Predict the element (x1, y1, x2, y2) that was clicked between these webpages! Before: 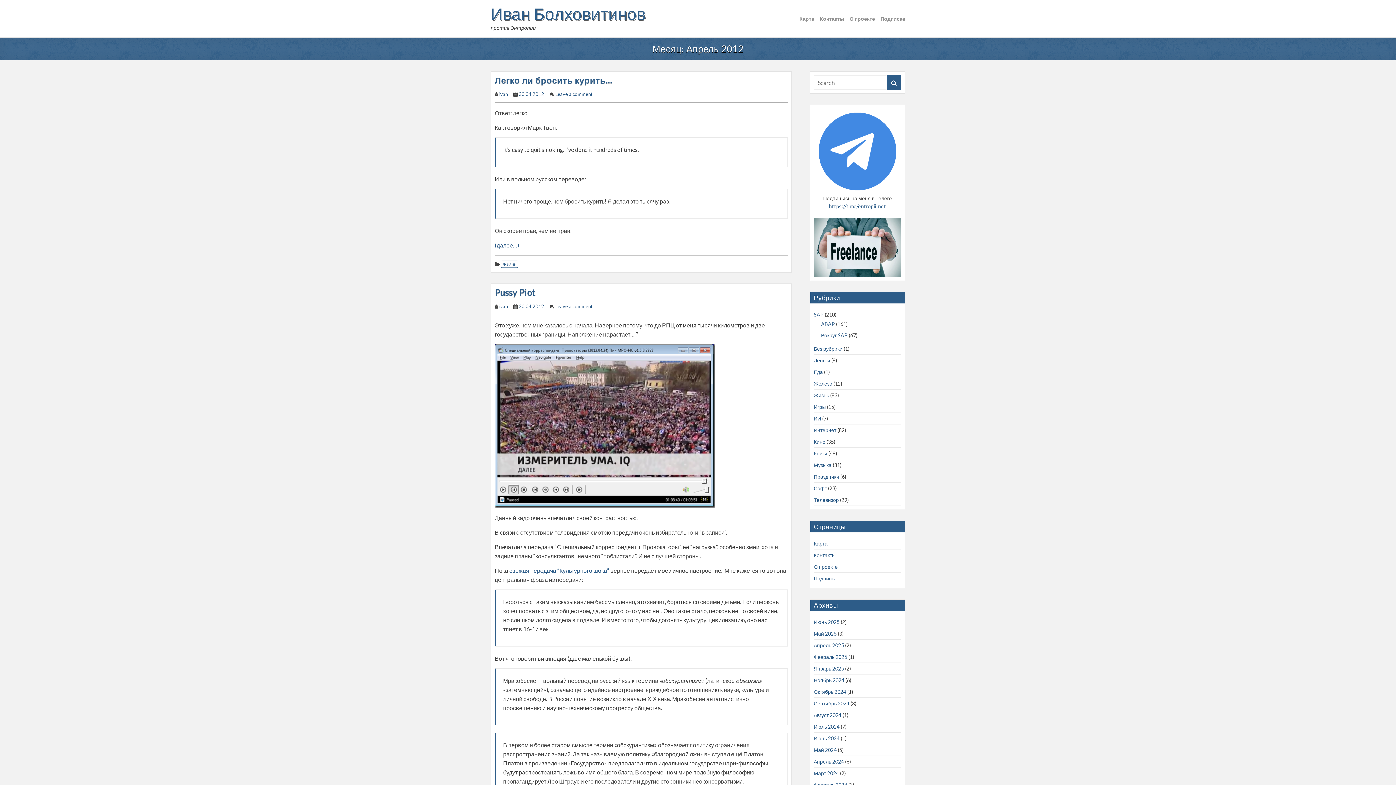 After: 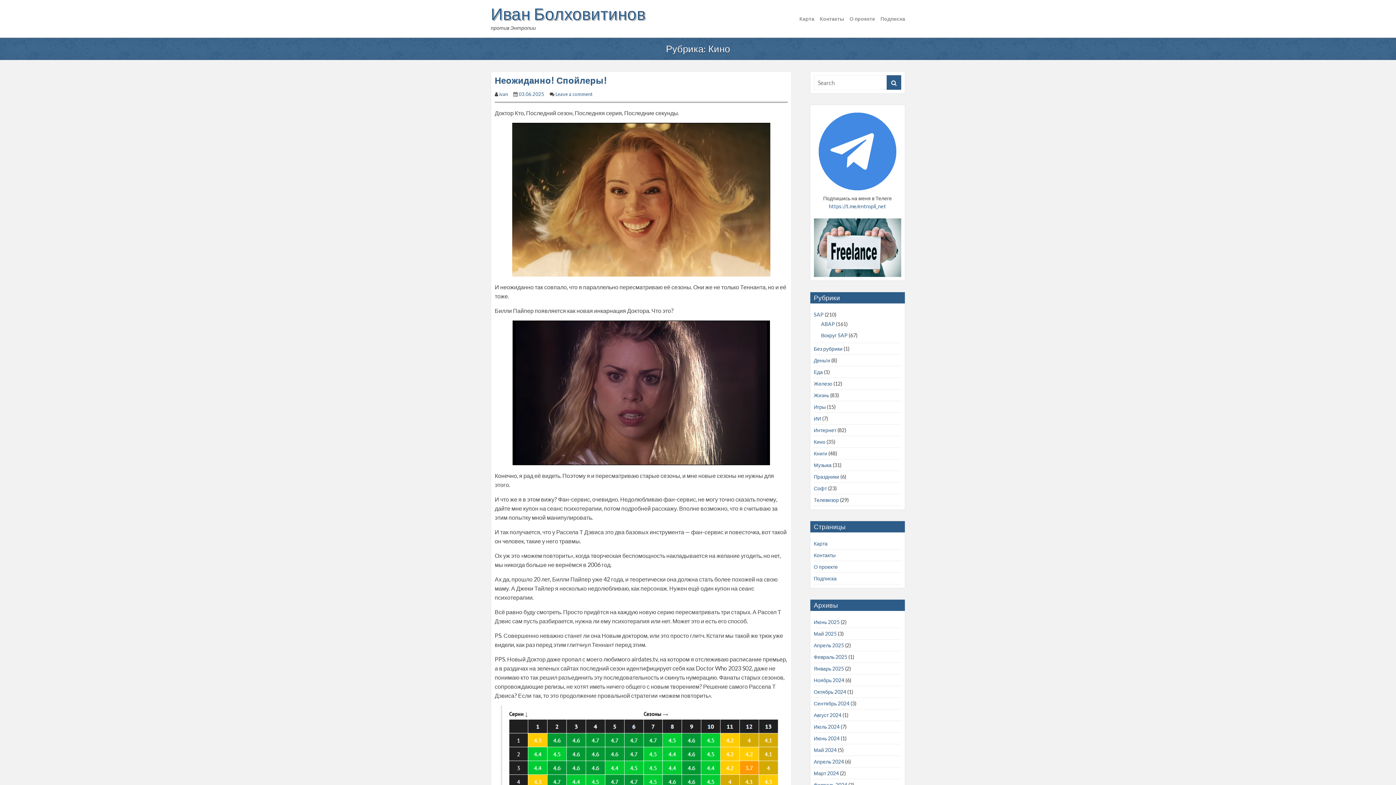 Action: label: Кино bbox: (814, 438, 825, 445)